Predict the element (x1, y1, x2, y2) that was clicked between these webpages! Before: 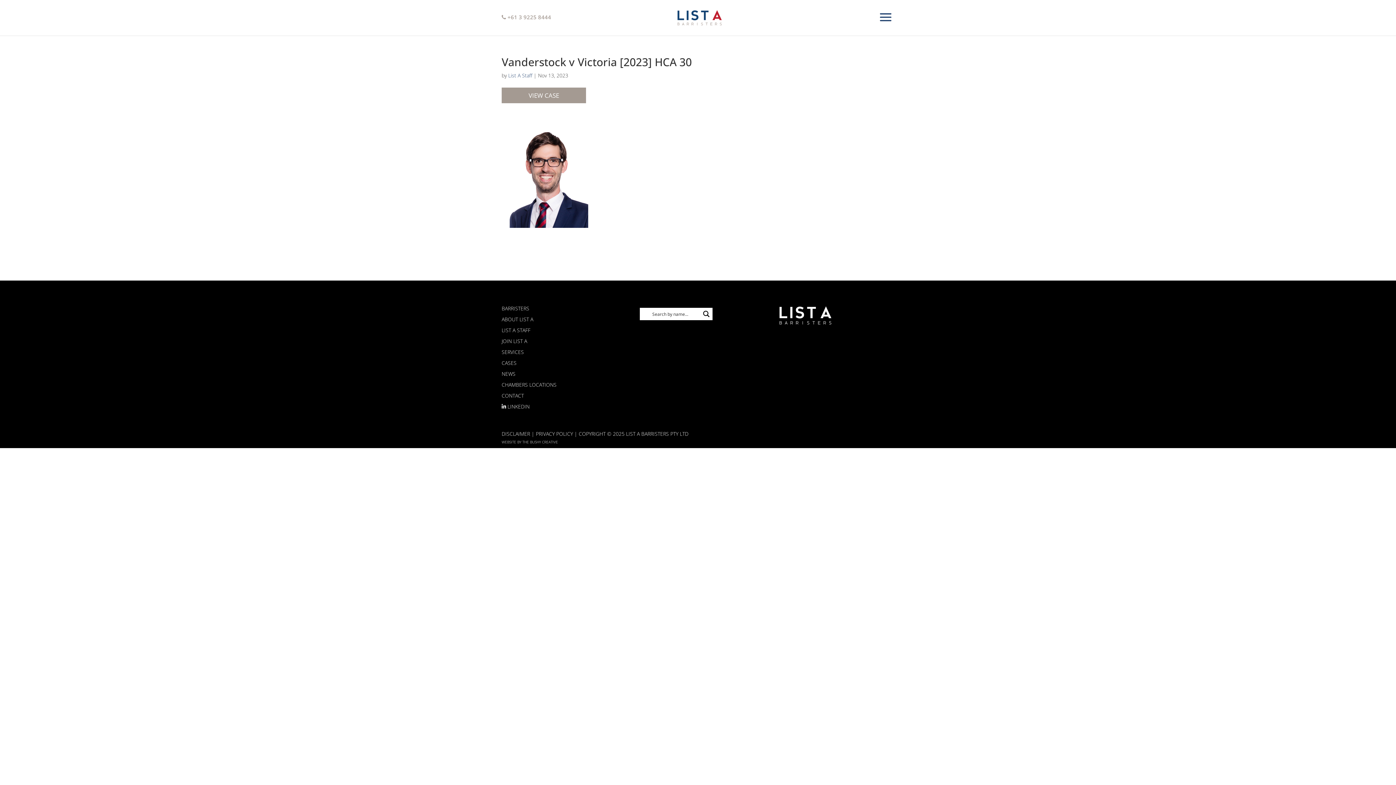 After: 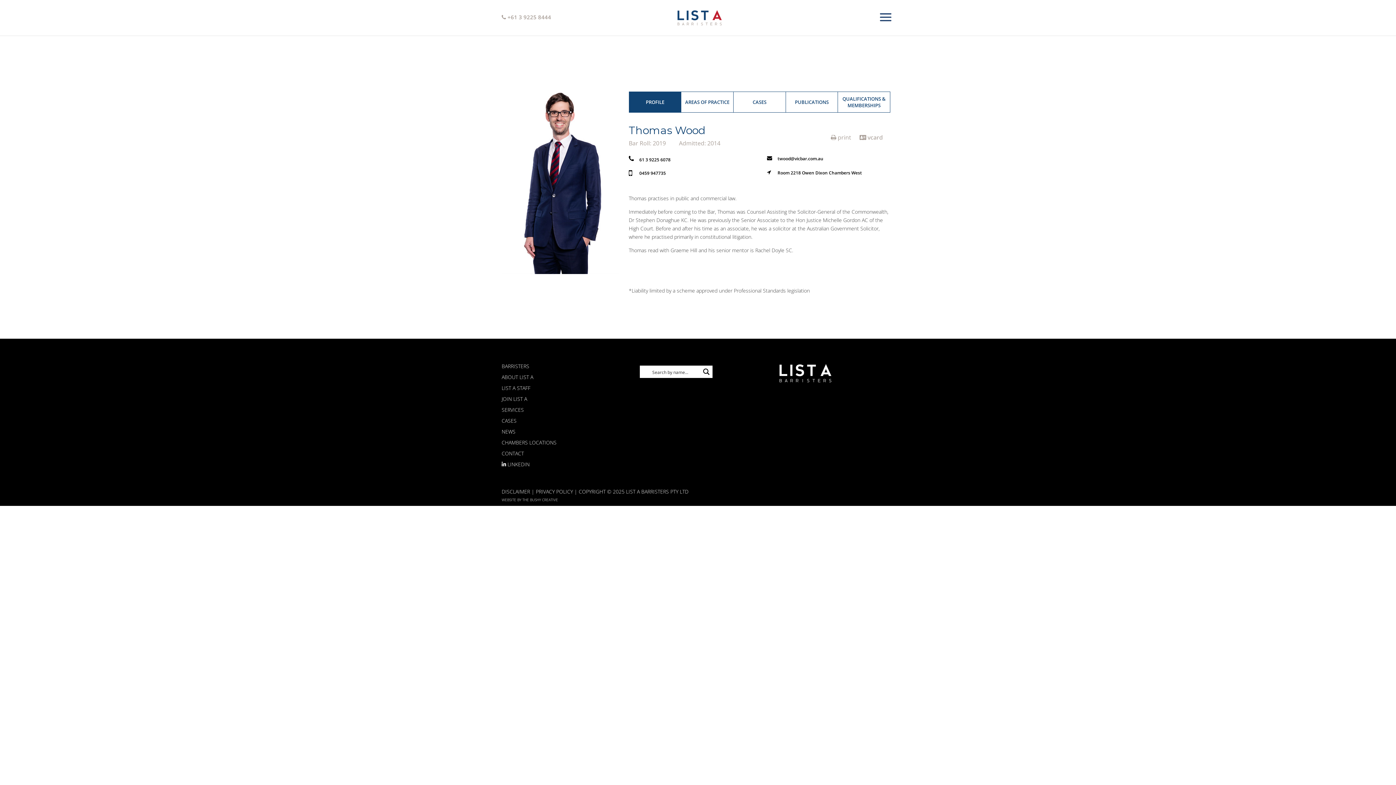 Action: bbox: (509, 221, 588, 229)